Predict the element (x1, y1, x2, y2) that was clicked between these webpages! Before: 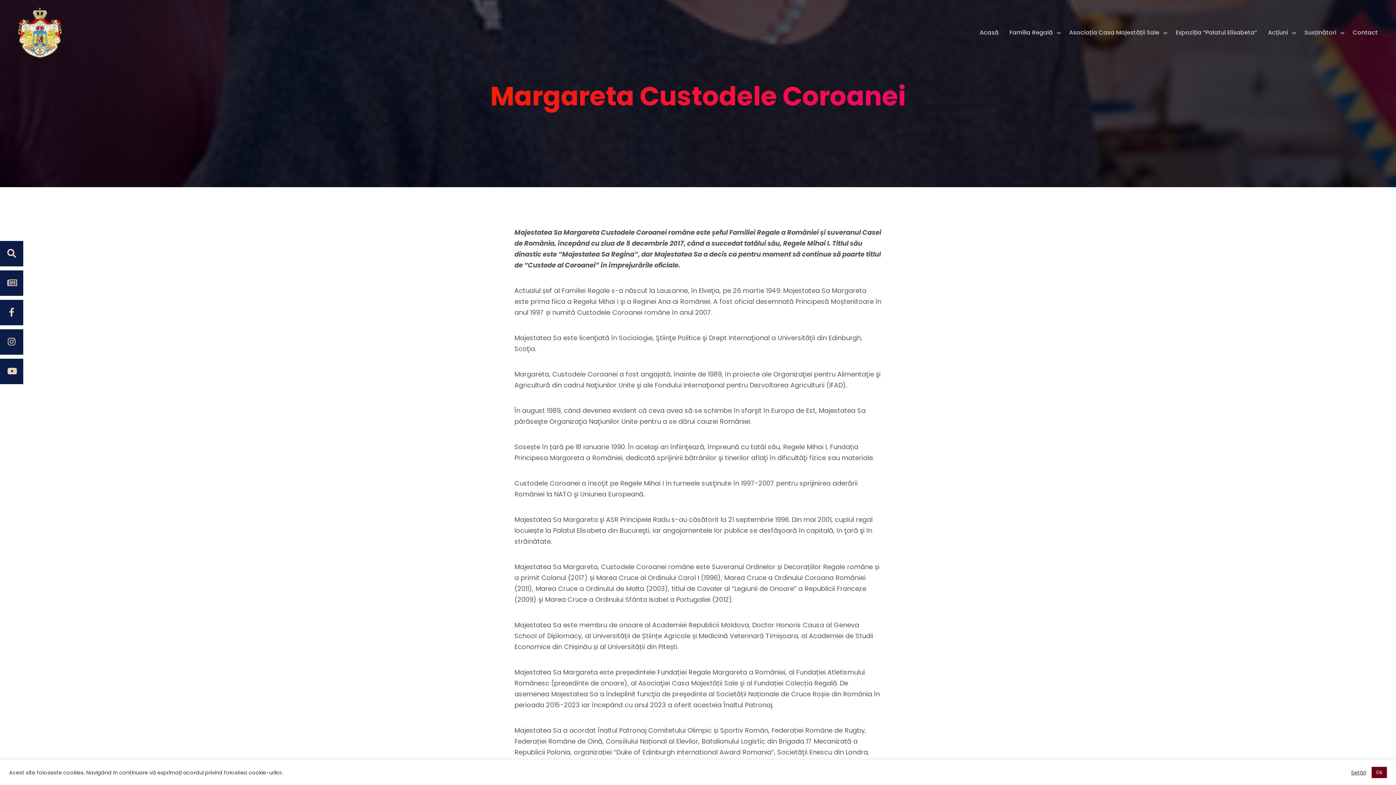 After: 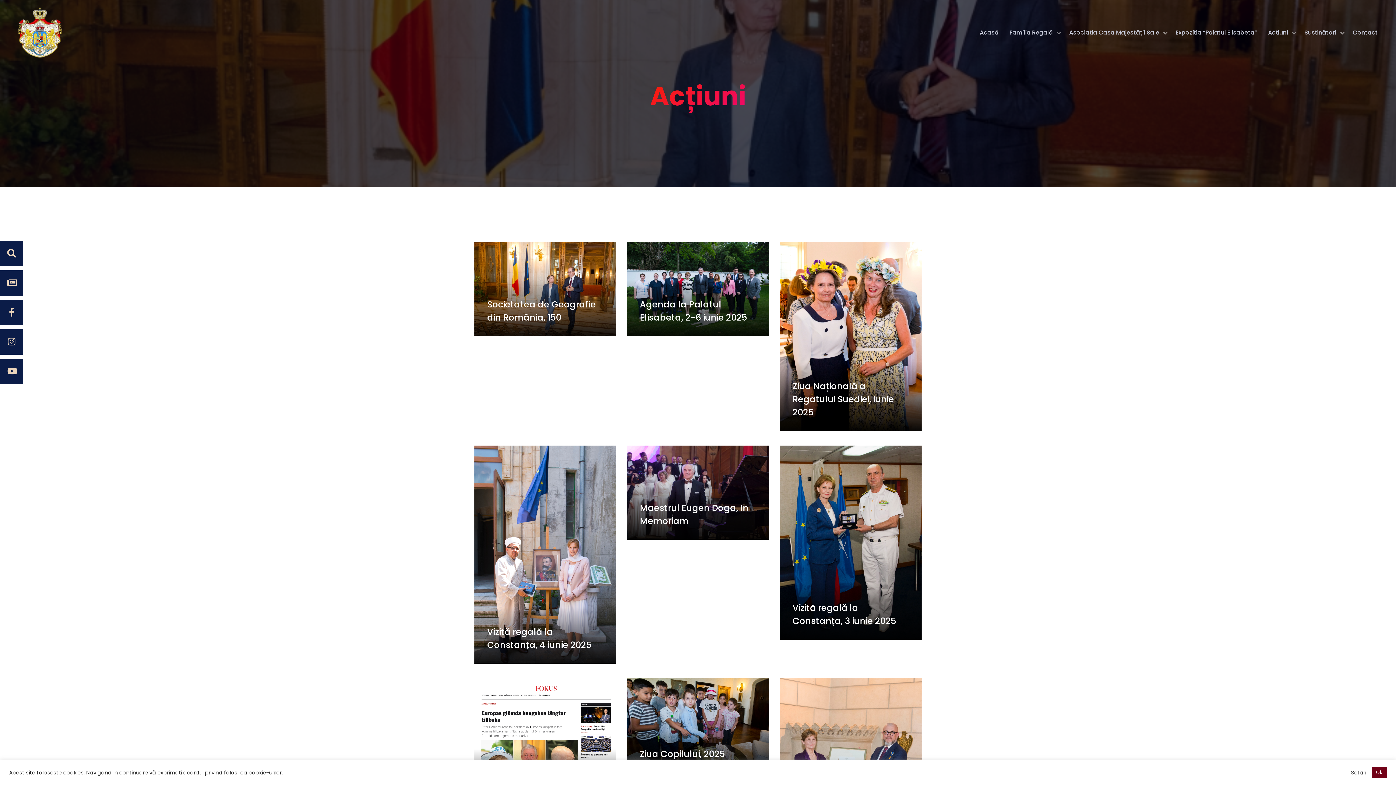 Action: bbox: (1268, 19, 1288, 45) label: Acțiuni